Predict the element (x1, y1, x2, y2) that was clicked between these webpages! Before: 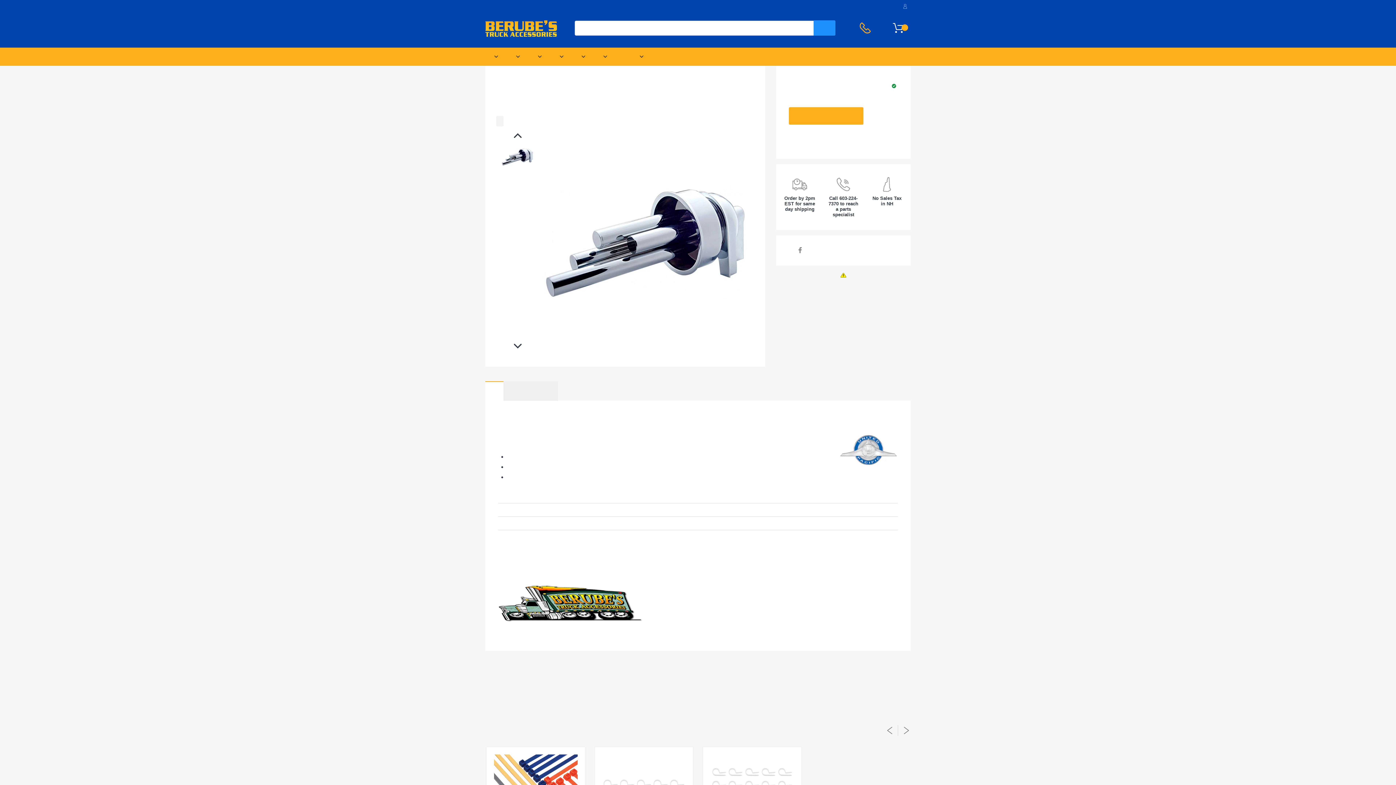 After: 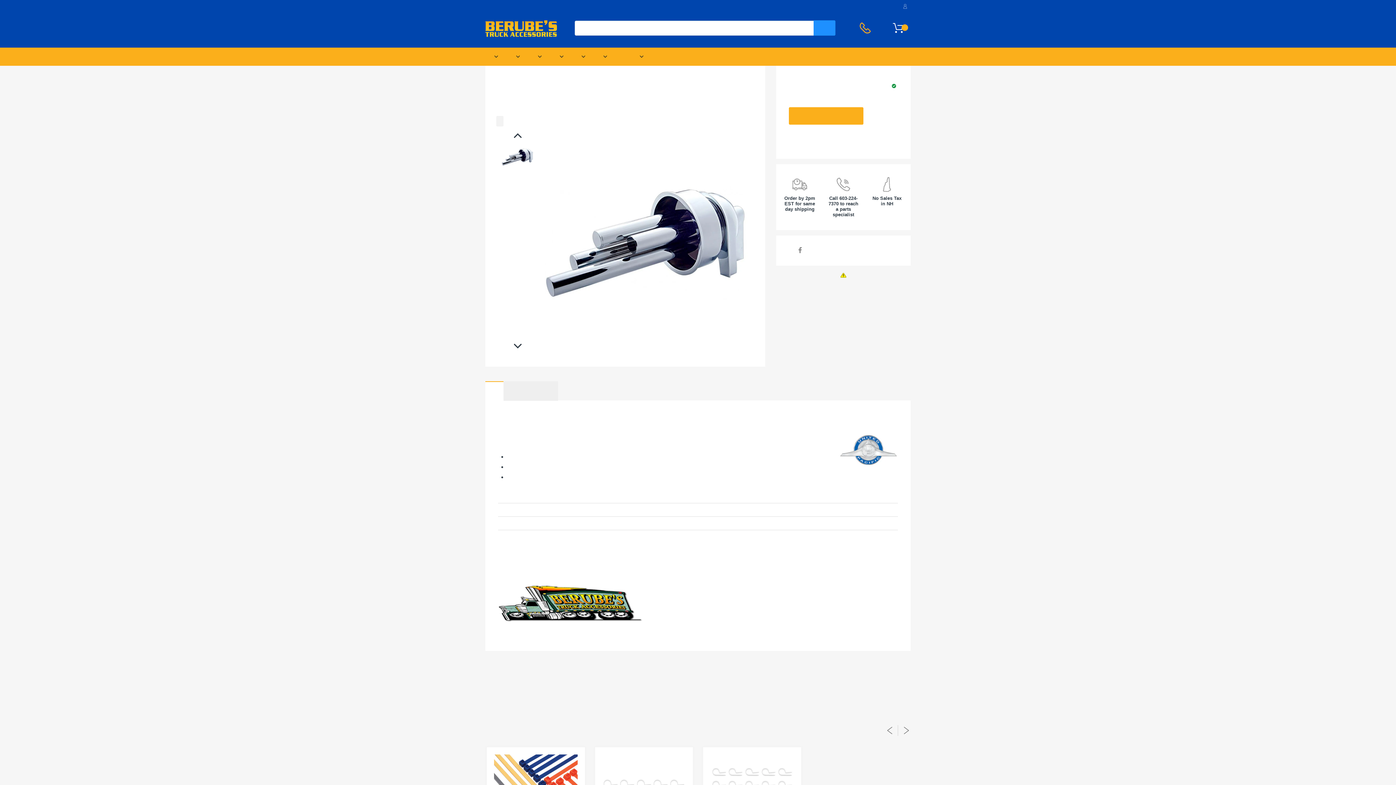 Action: bbox: (1374, 765, 1390, 781)